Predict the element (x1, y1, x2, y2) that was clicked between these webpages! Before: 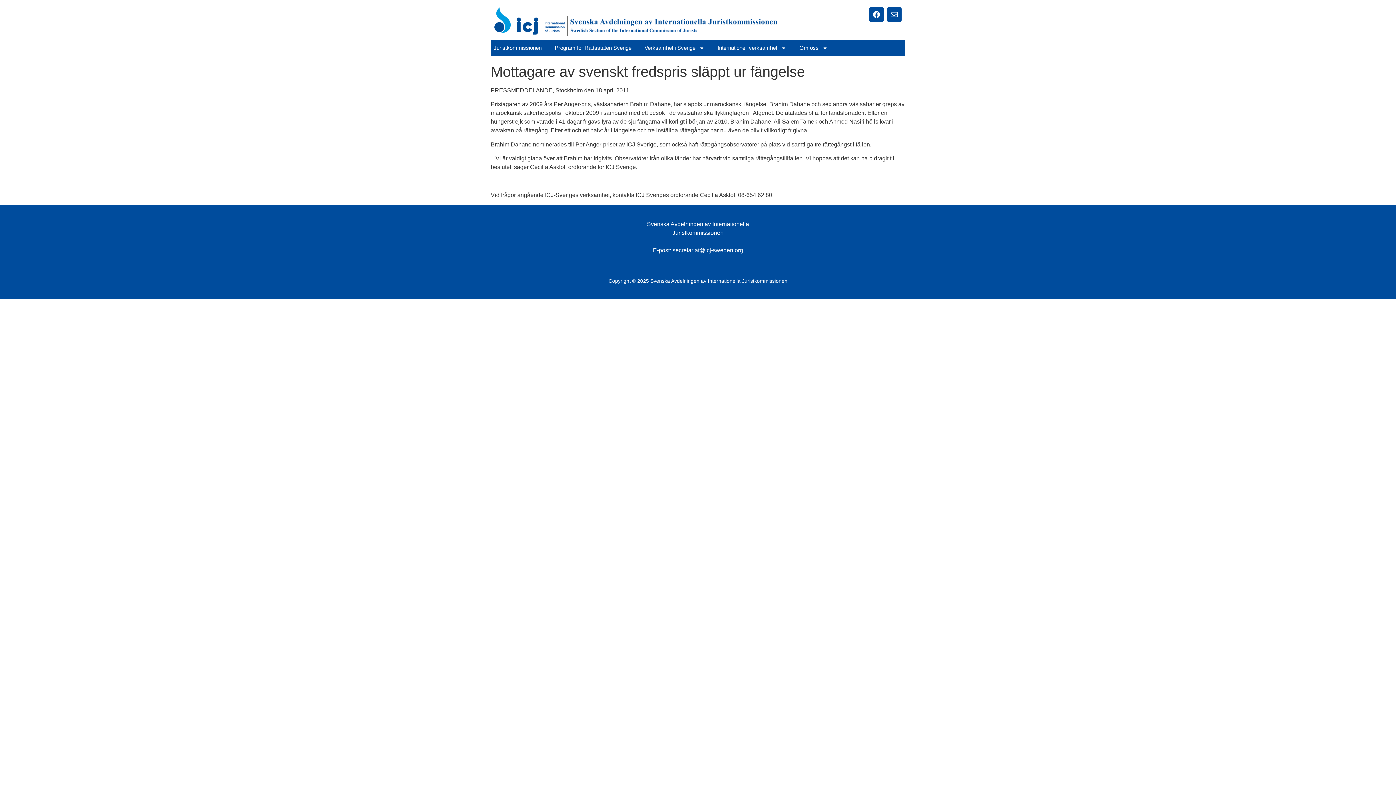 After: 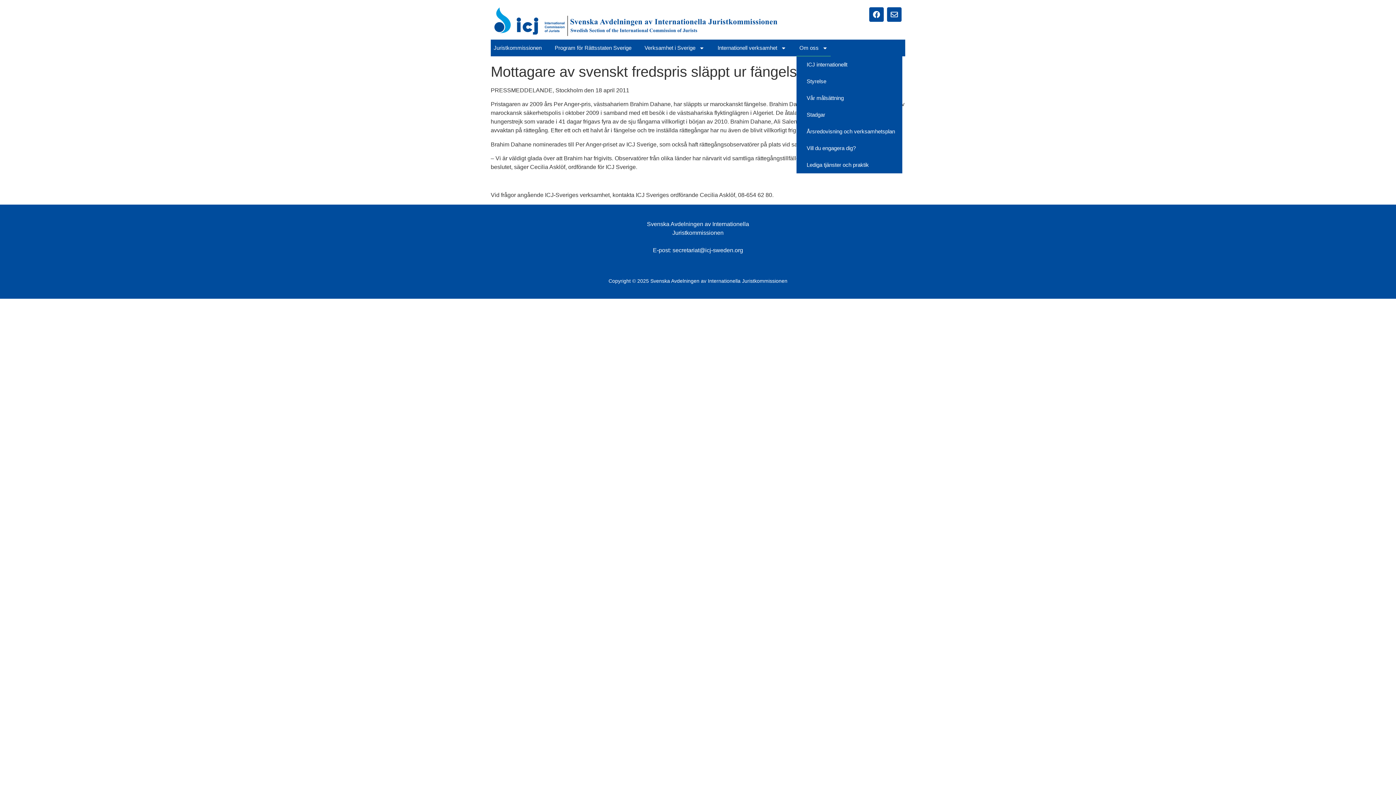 Action: bbox: (796, 39, 830, 56) label: Om oss